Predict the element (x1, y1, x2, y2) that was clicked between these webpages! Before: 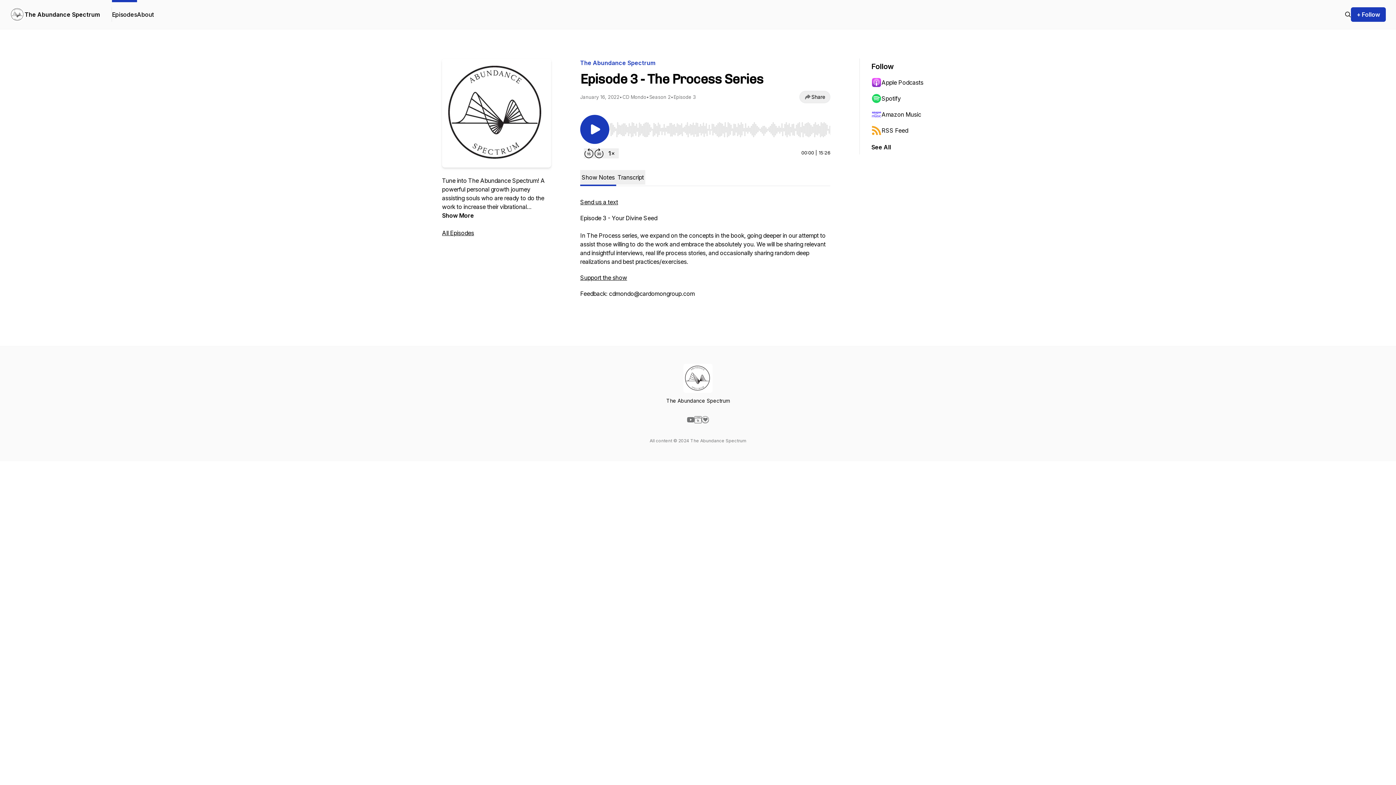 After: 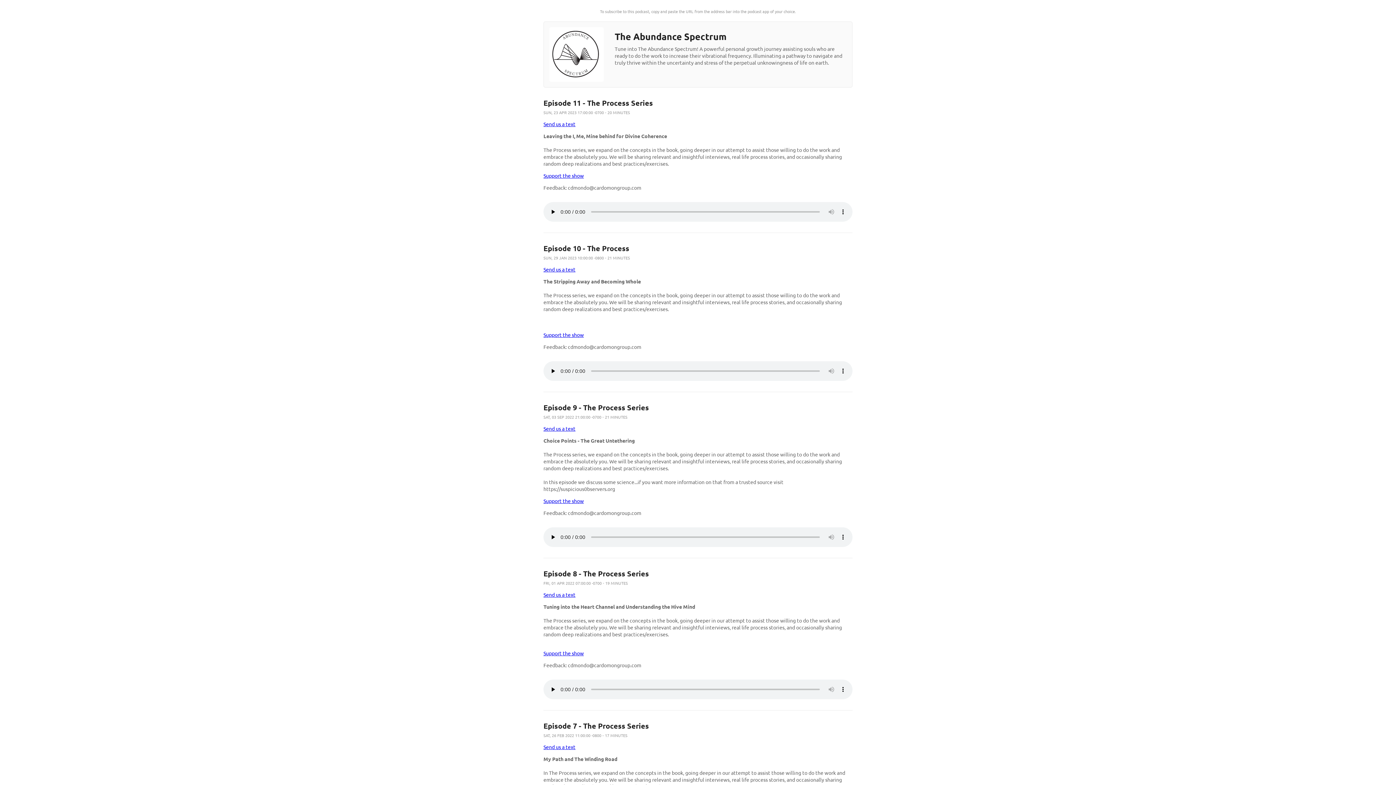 Action: label: RSS Feed bbox: (871, 122, 942, 138)